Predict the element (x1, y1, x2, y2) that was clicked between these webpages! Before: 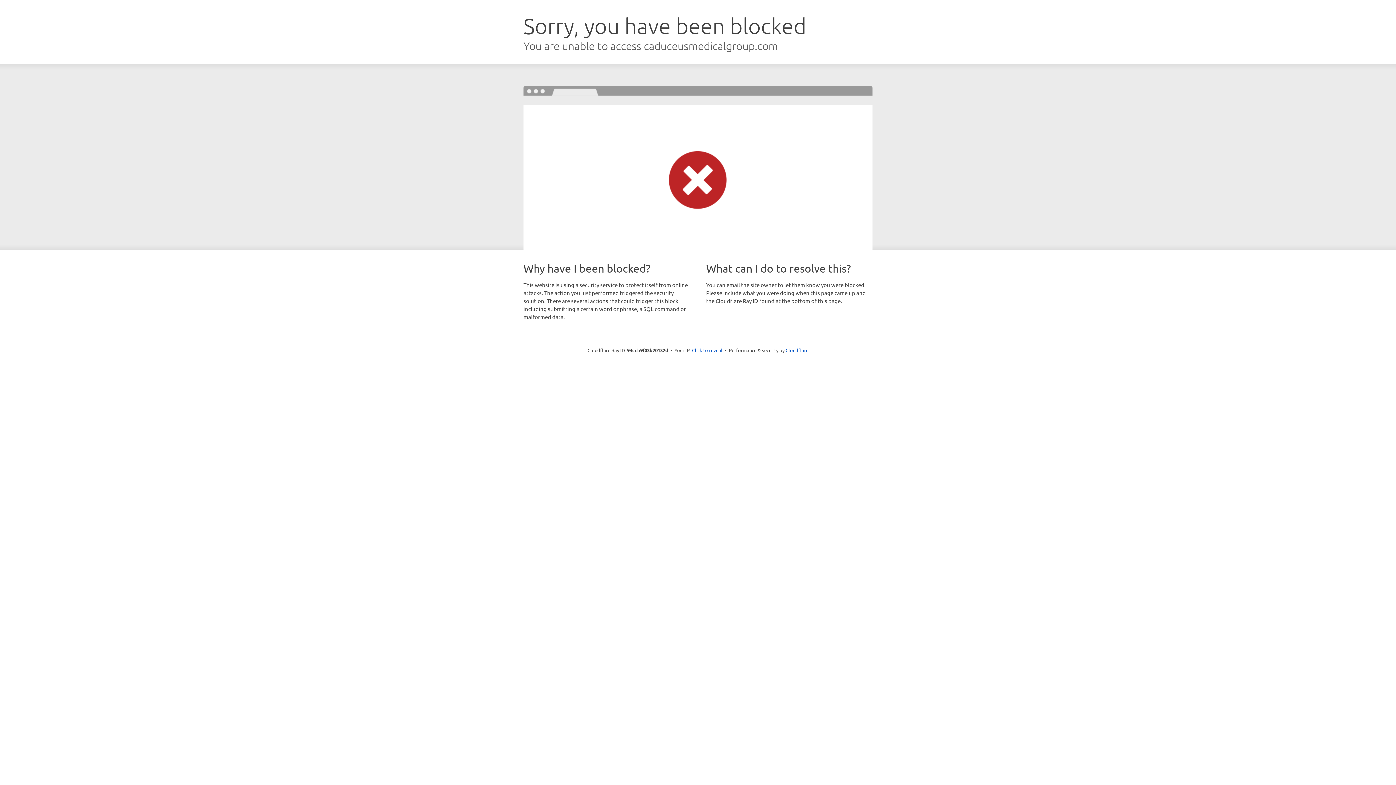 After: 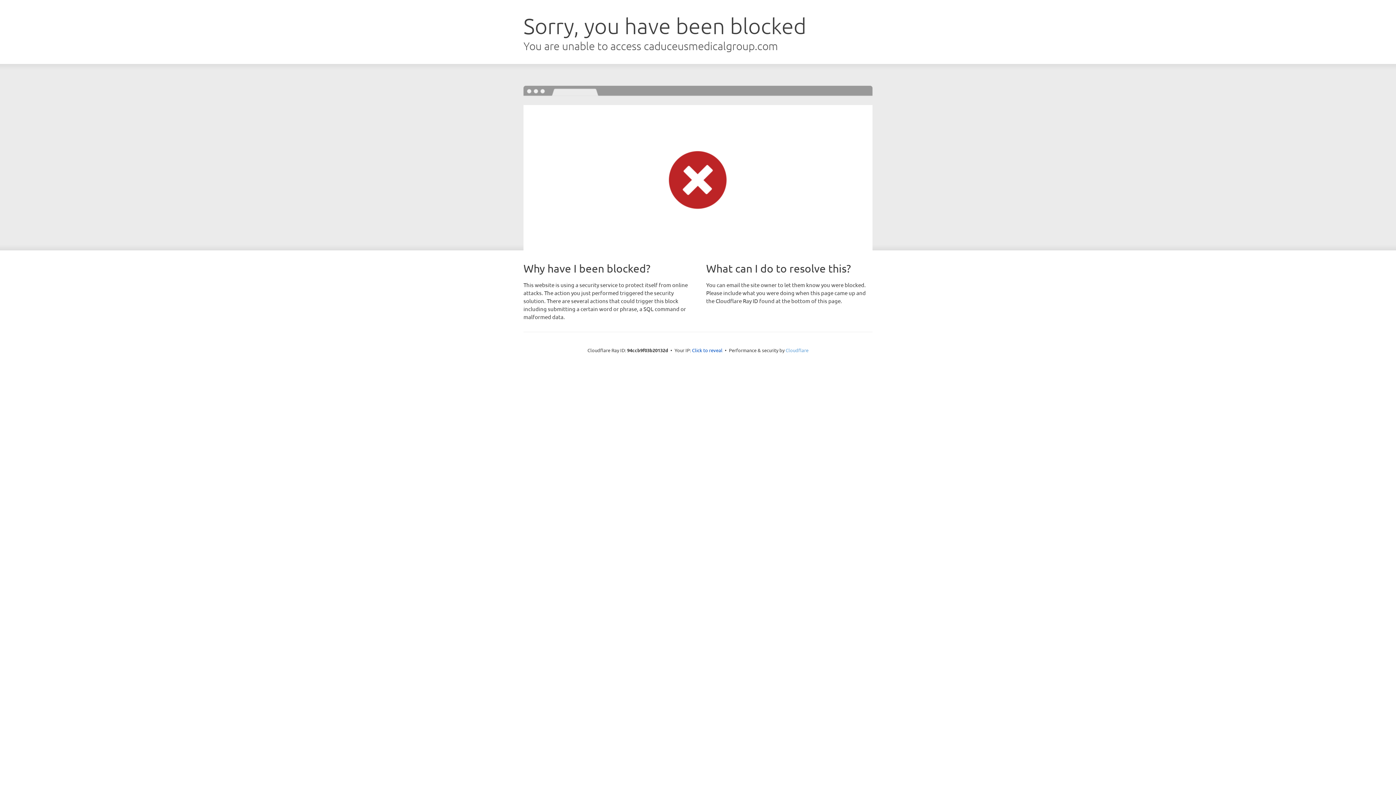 Action: bbox: (785, 347, 808, 353) label: Cloudflare